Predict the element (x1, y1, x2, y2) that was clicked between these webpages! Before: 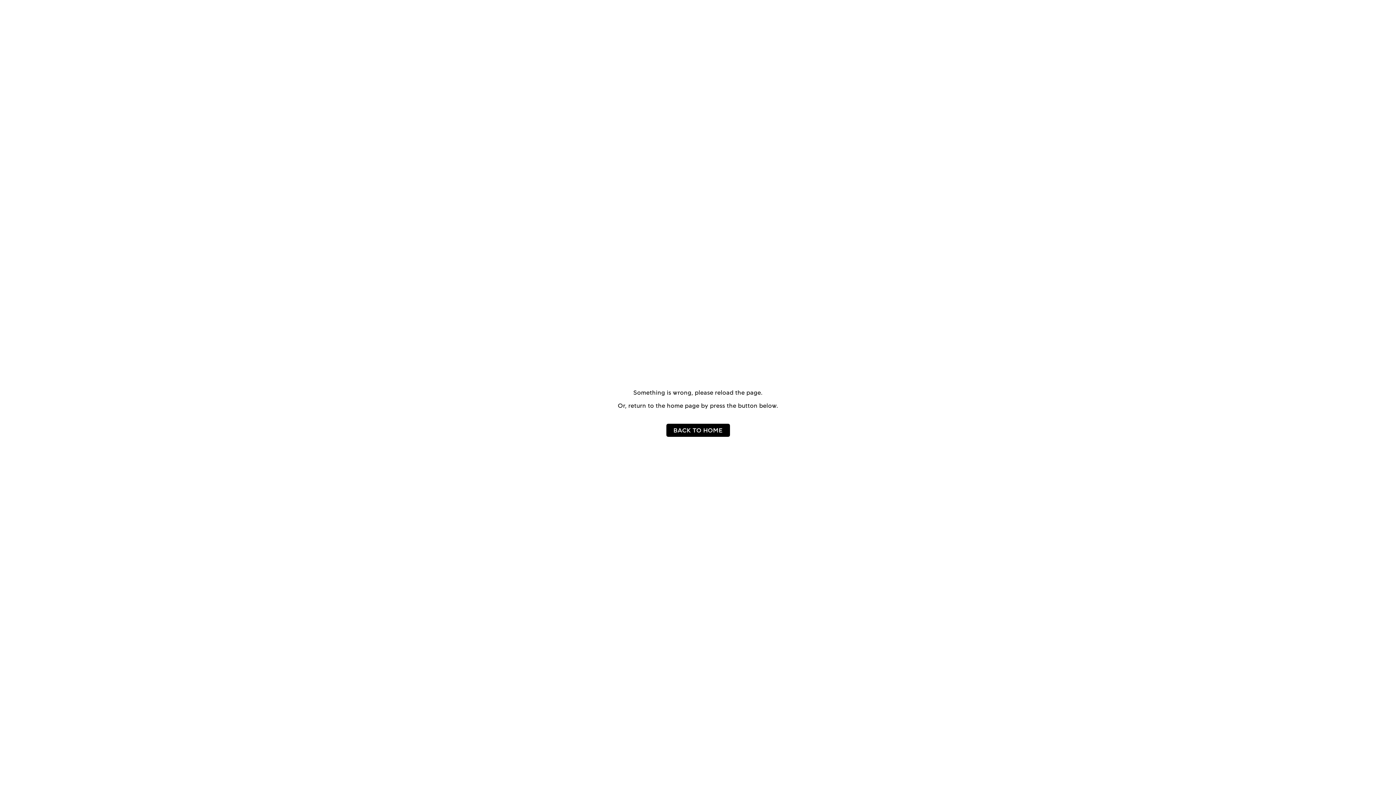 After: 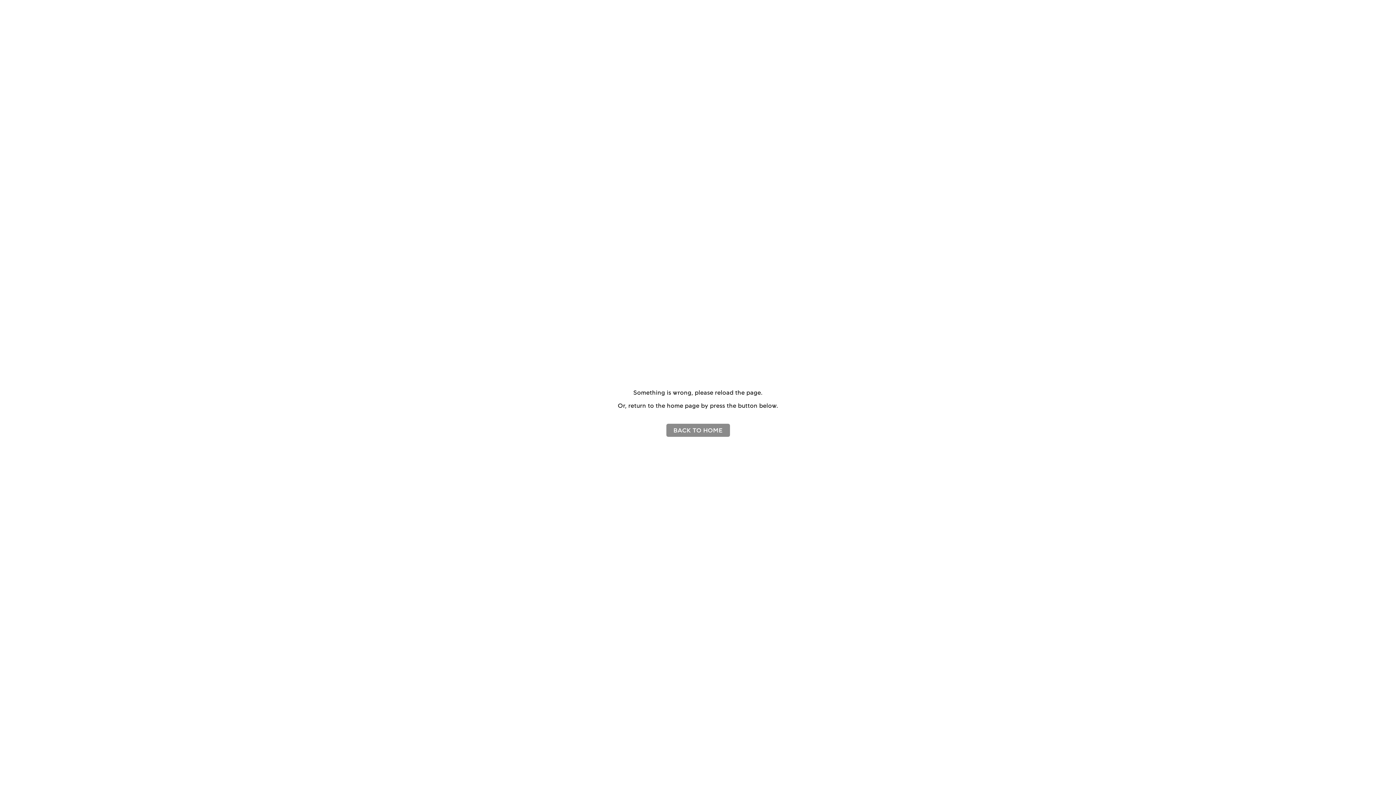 Action: bbox: (666, 424, 730, 437) label: BACK TO HOME